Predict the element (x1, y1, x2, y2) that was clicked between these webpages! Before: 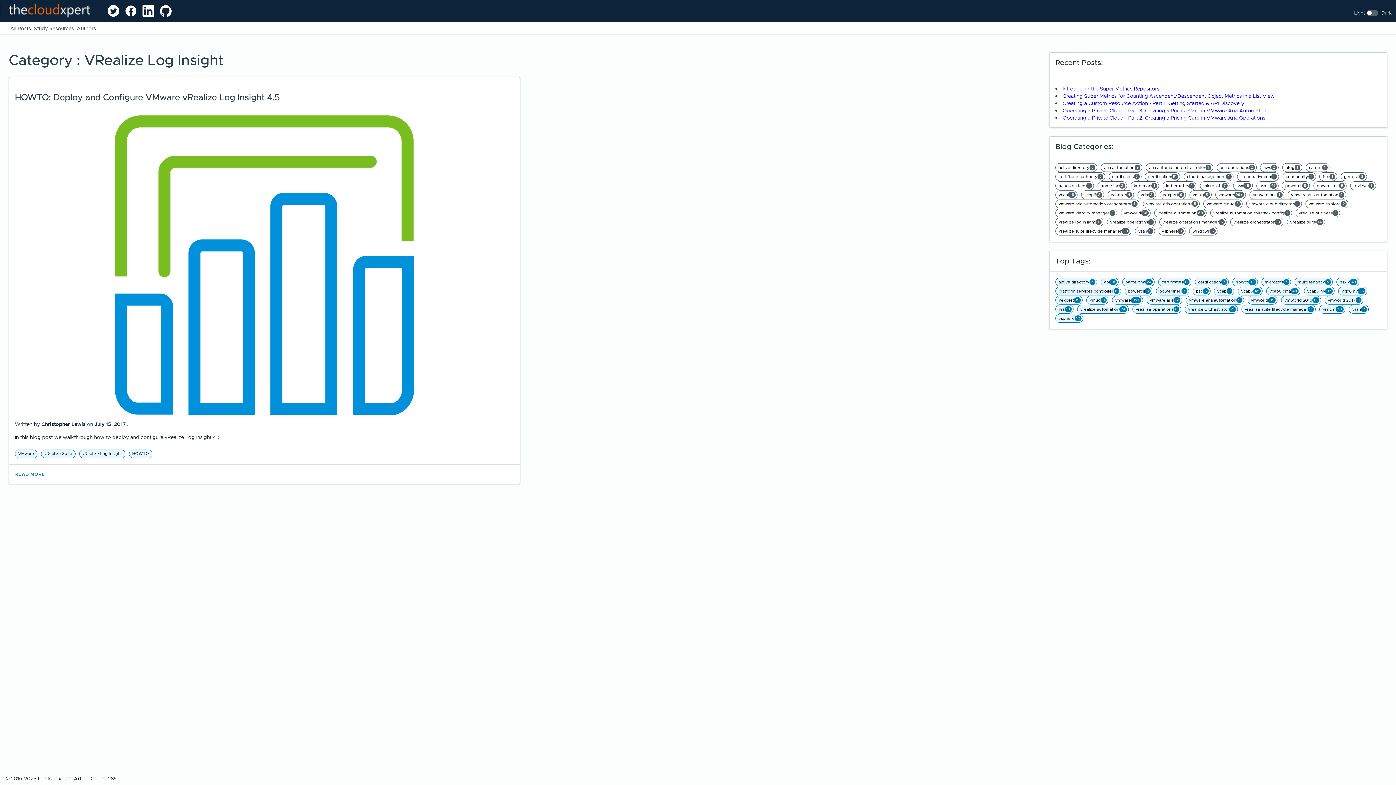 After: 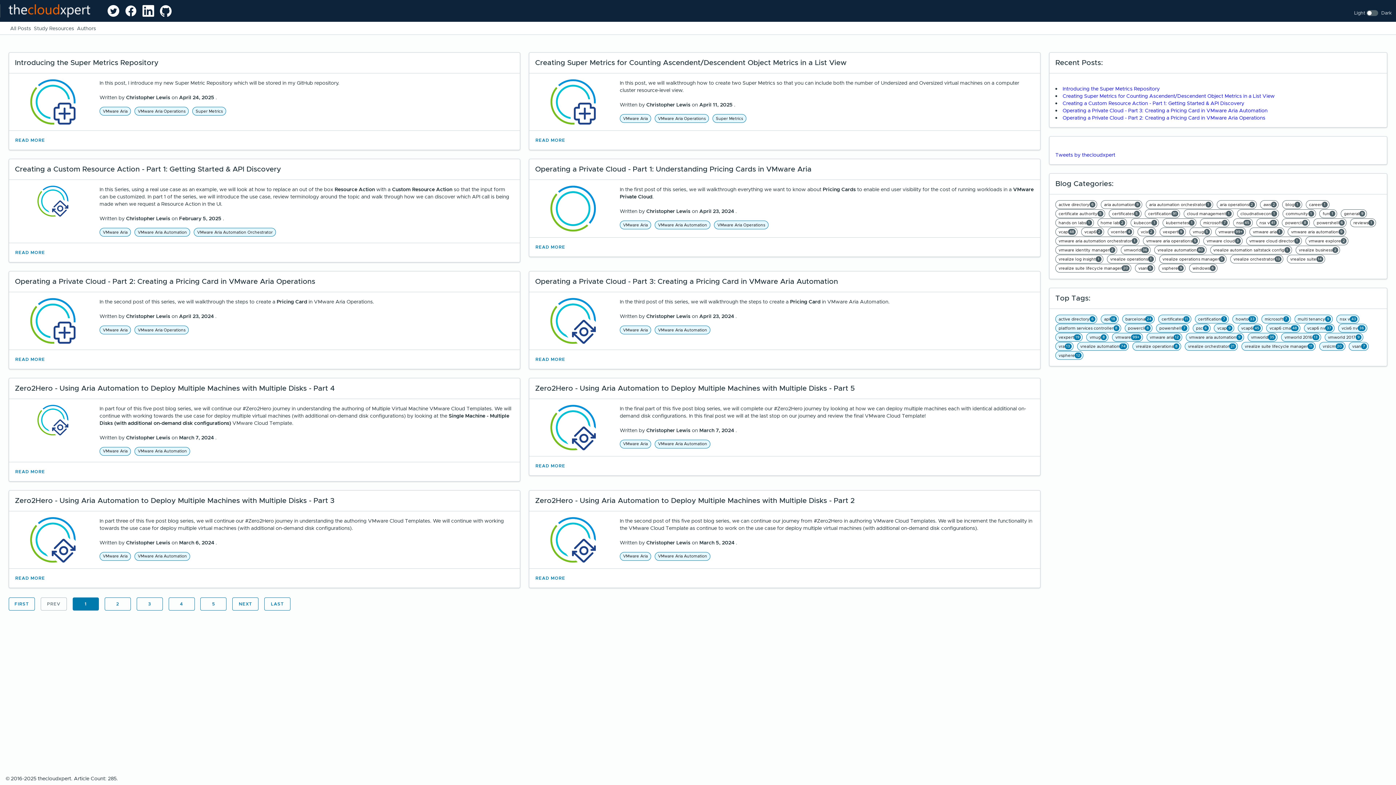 Action: label: windows
6 bbox: (1189, 226, 1217, 235)